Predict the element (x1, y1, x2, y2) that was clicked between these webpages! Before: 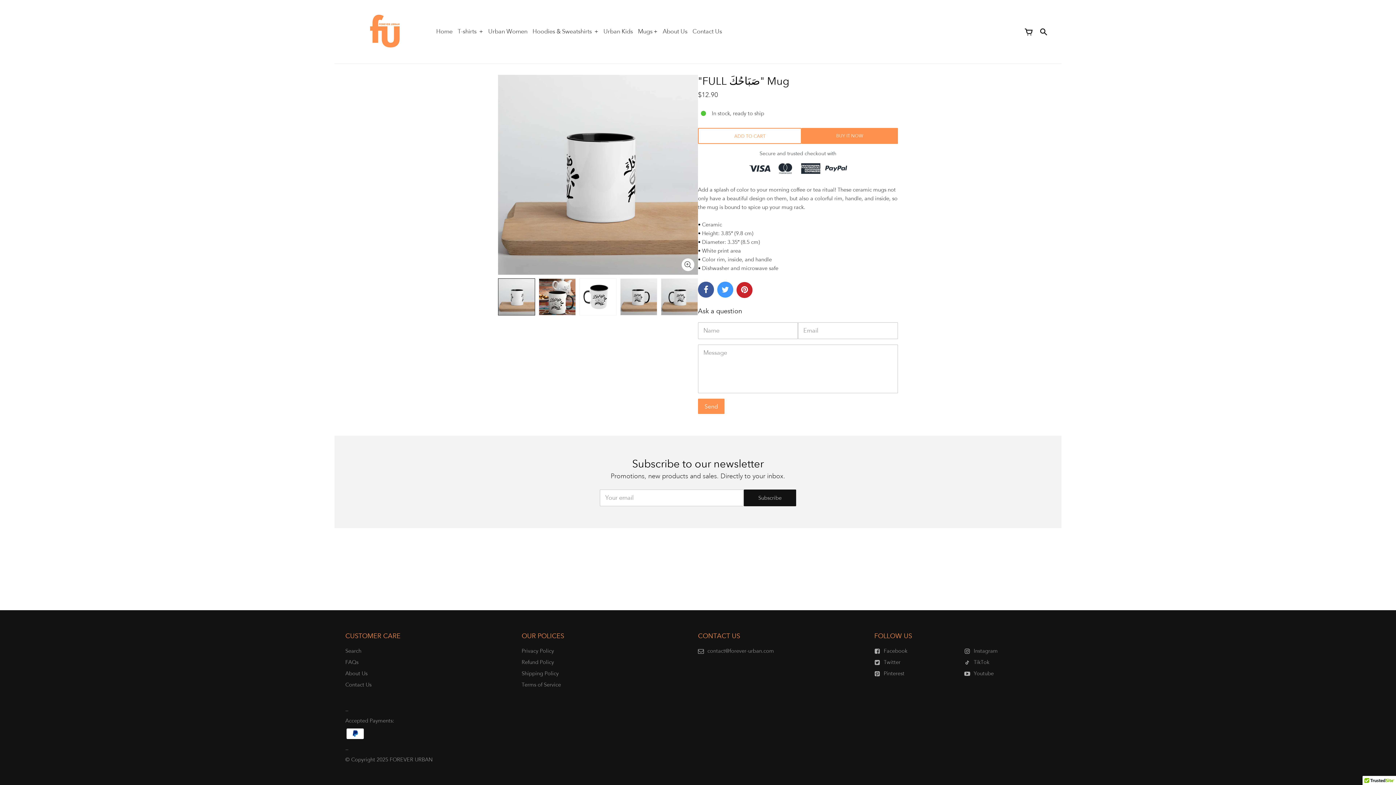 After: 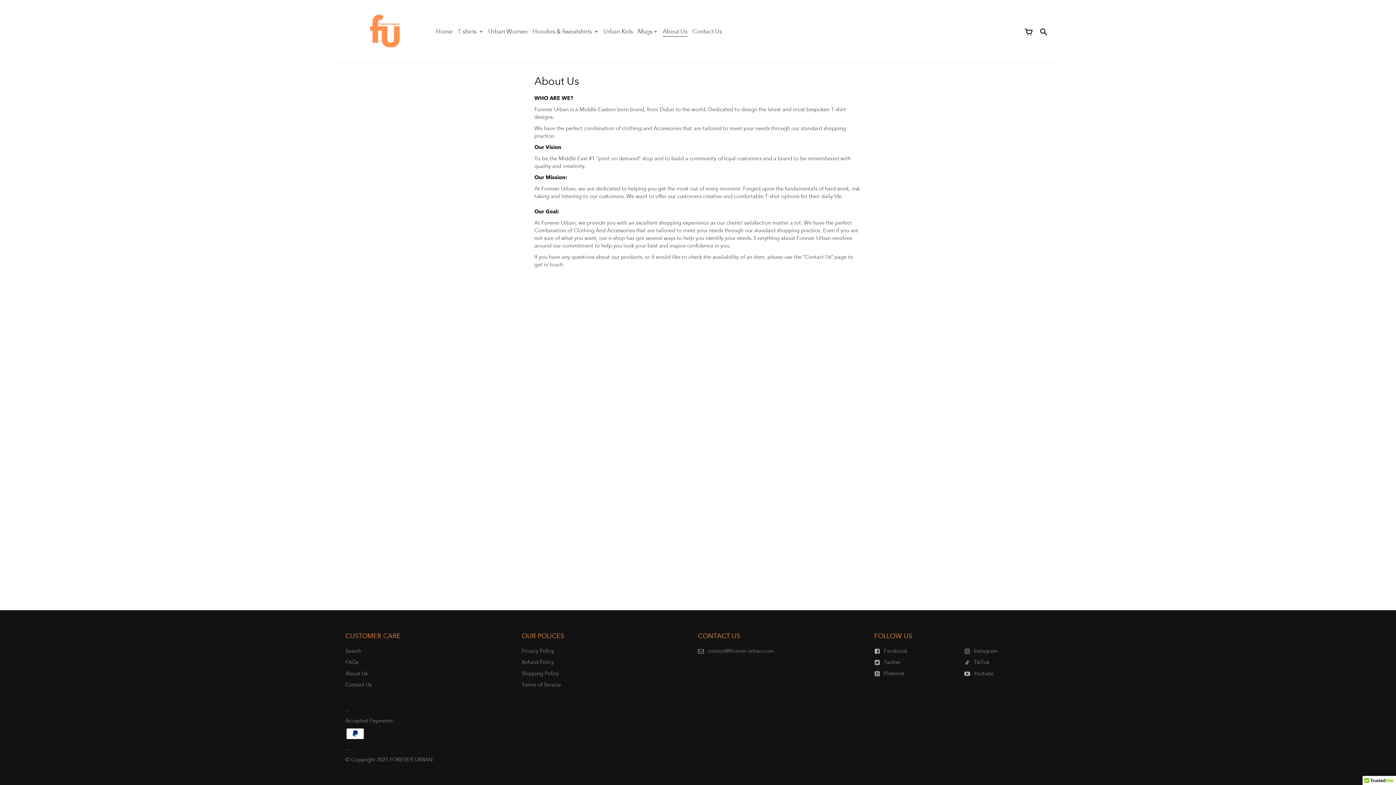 Action: label: About Us bbox: (662, 26, 687, 36)